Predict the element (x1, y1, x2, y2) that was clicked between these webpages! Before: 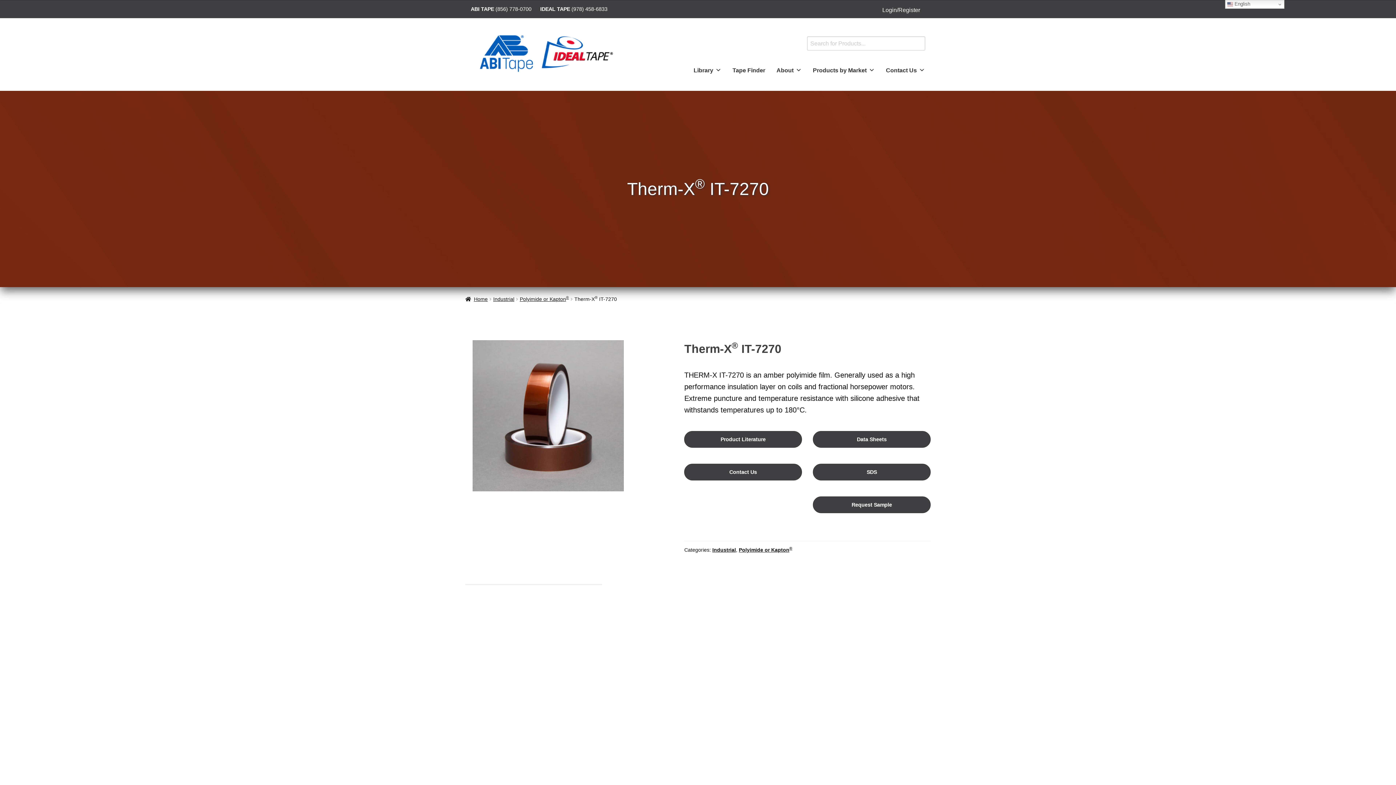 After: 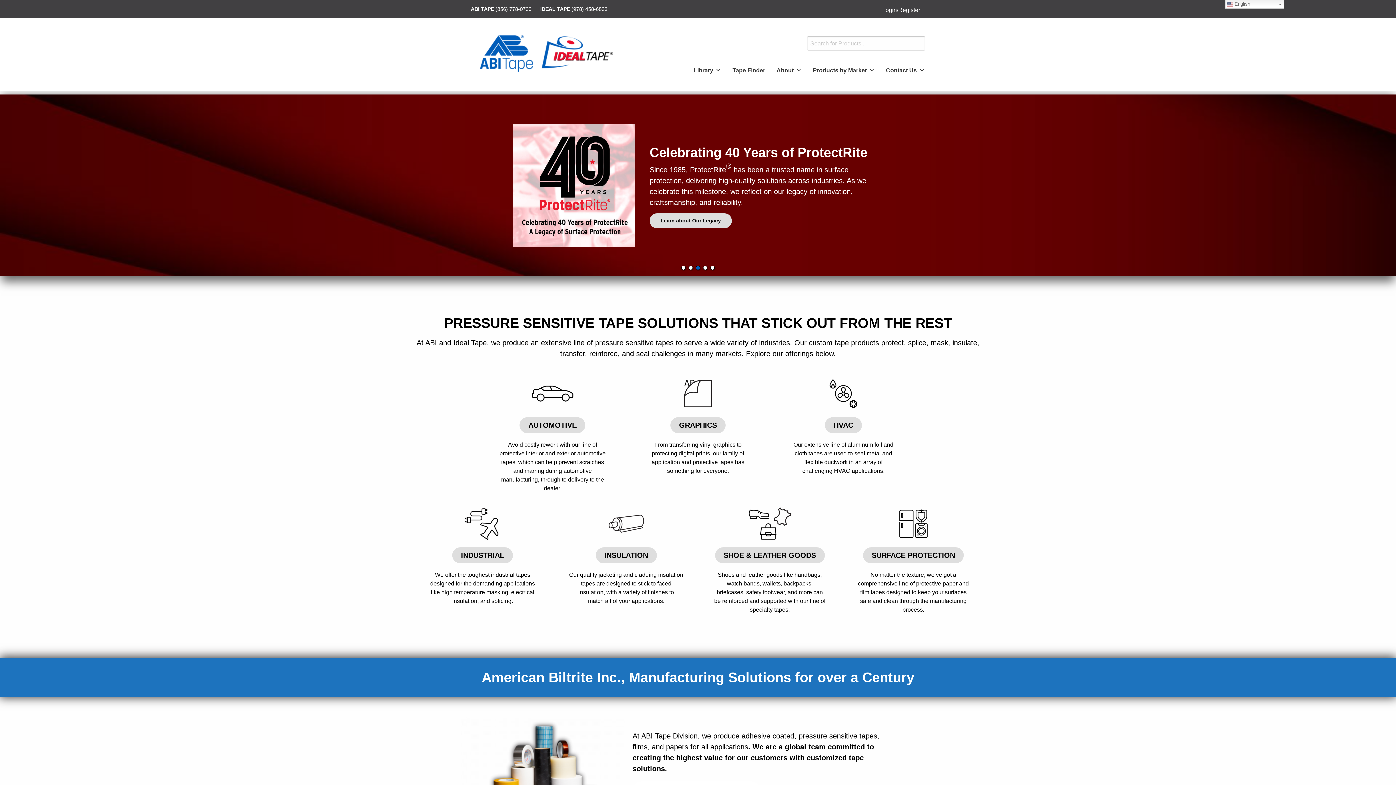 Action: bbox: (470, 29, 620, 74)